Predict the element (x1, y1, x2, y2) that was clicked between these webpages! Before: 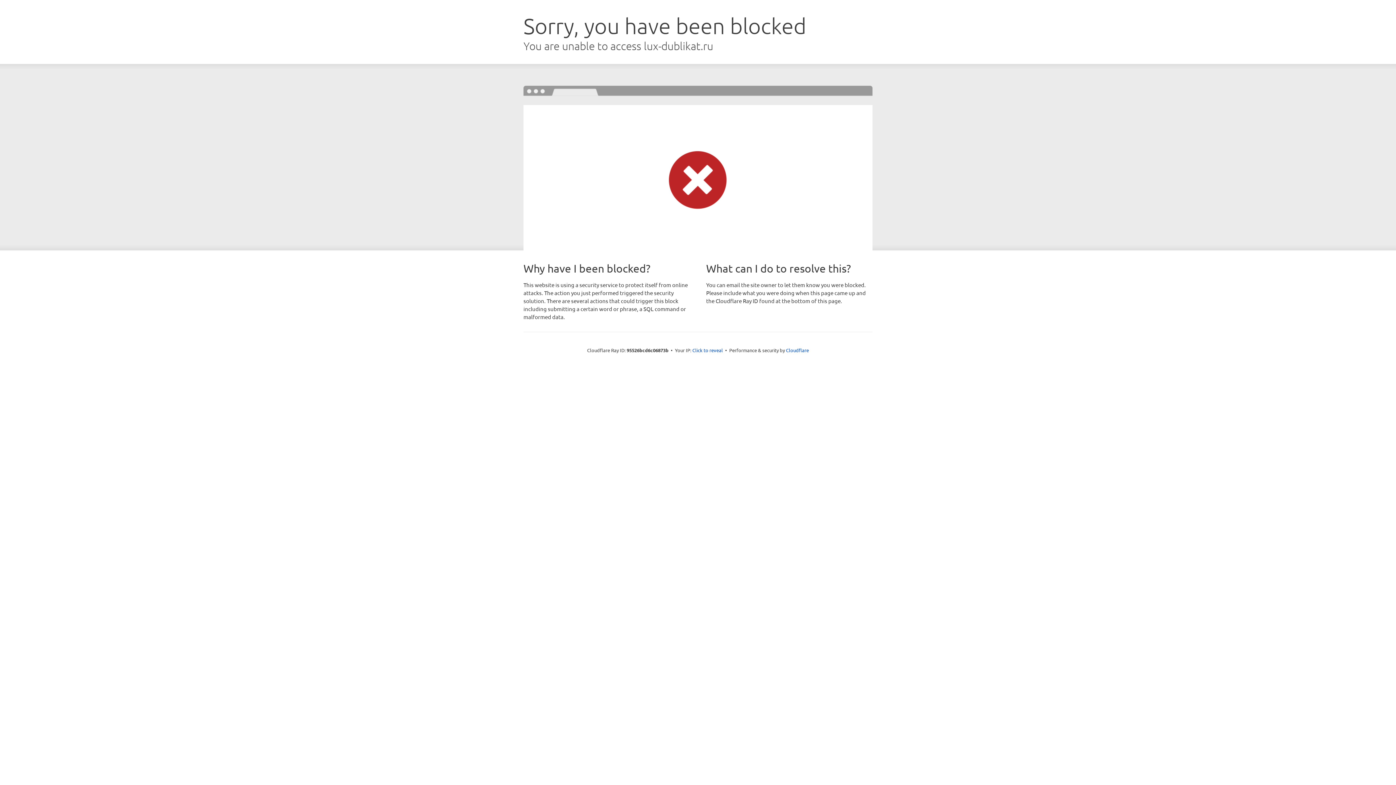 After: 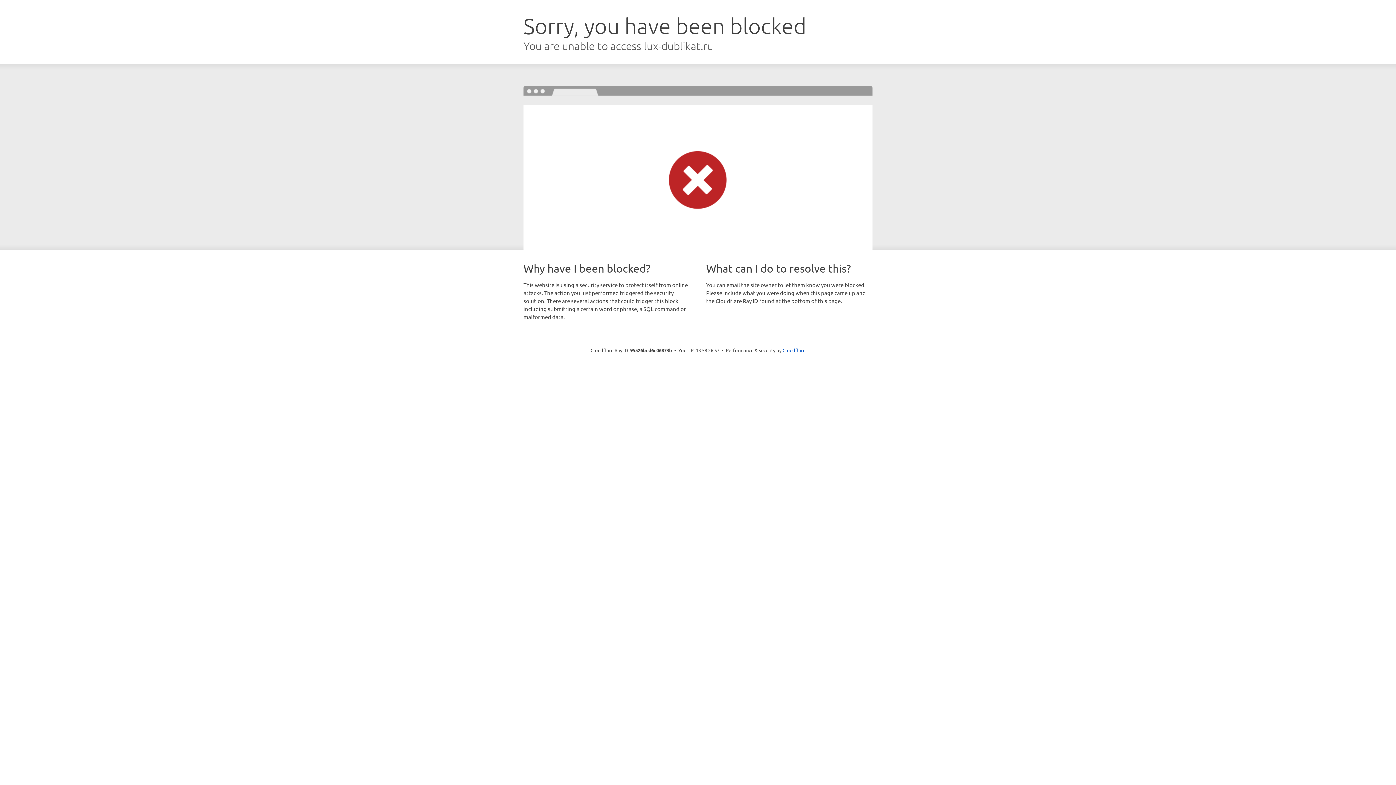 Action: bbox: (692, 346, 723, 353) label: Click to reveal